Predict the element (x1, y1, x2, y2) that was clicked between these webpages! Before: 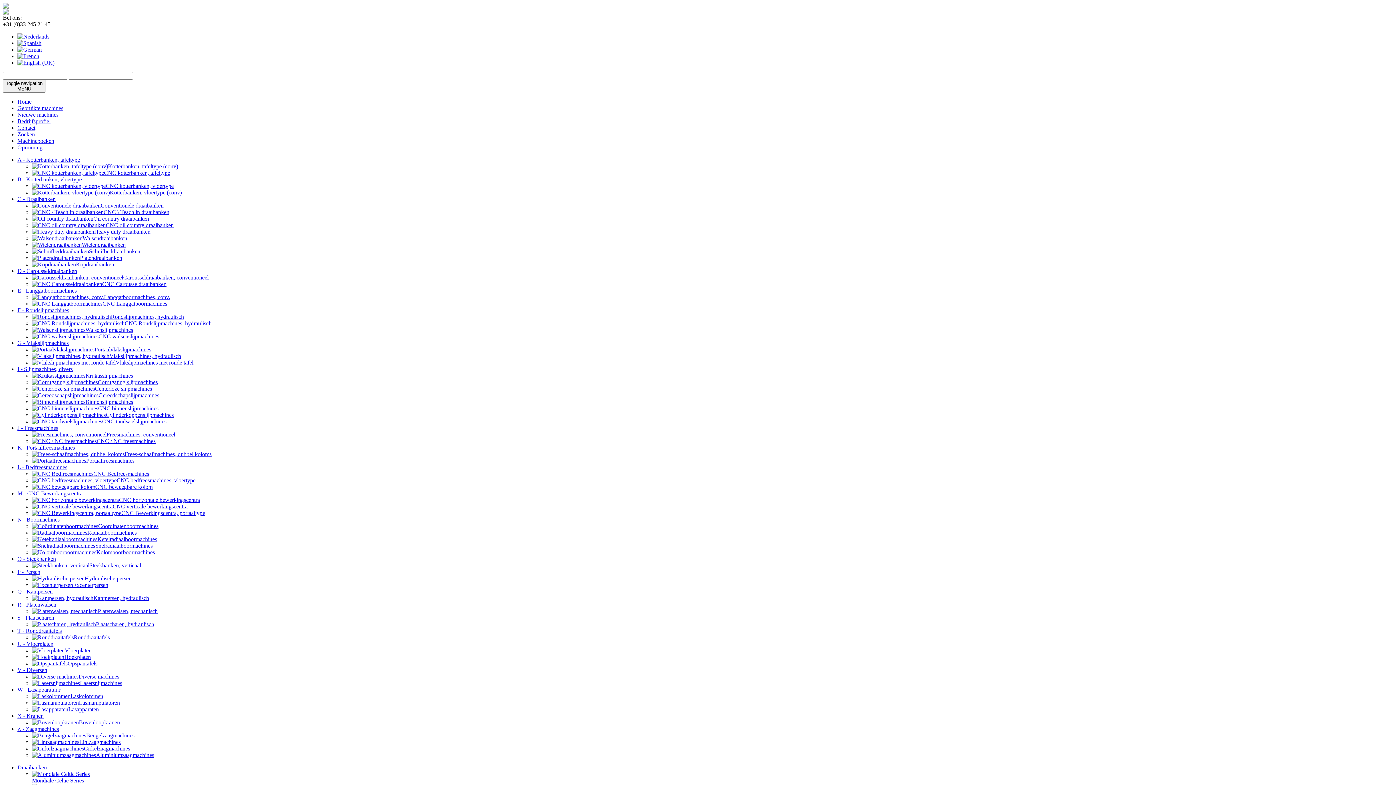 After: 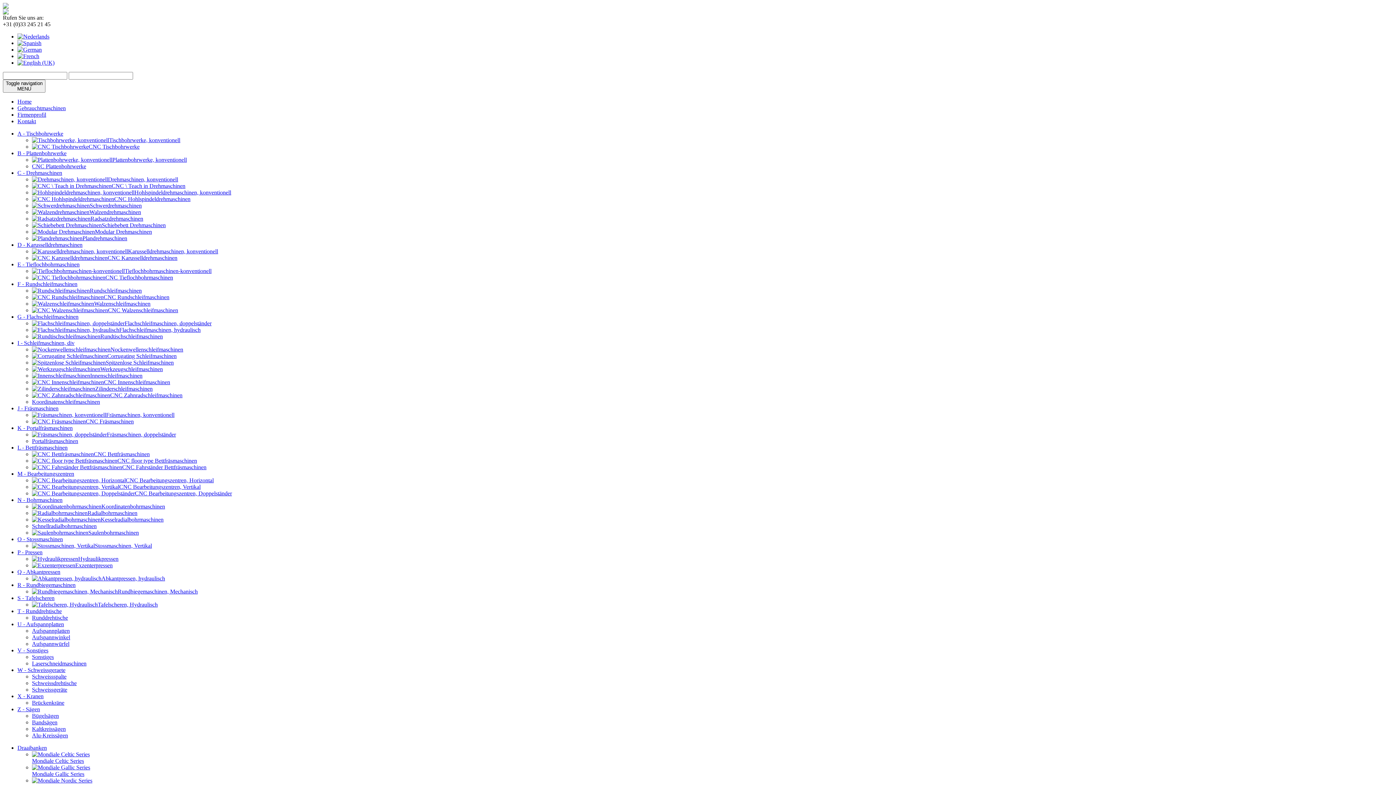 Action: bbox: (17, 46, 41, 52)